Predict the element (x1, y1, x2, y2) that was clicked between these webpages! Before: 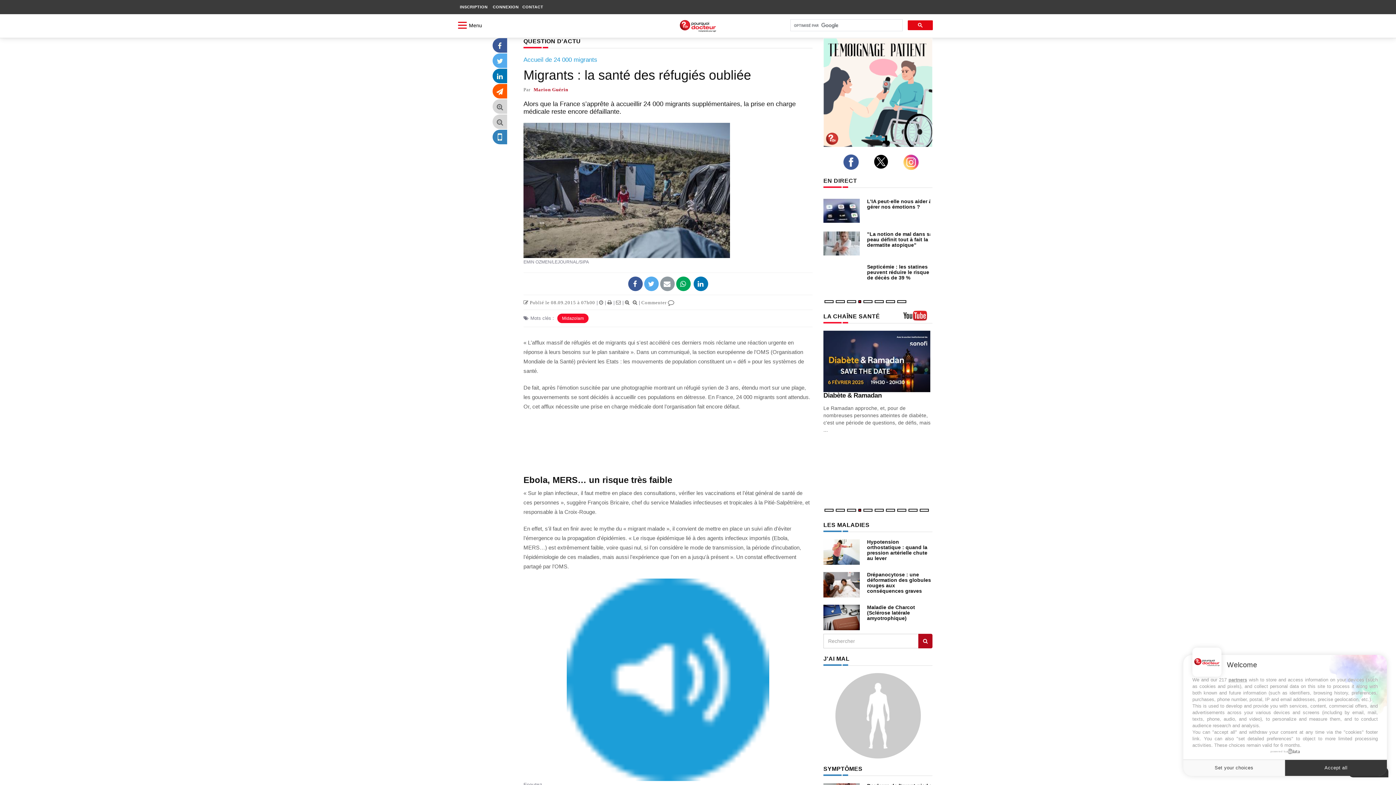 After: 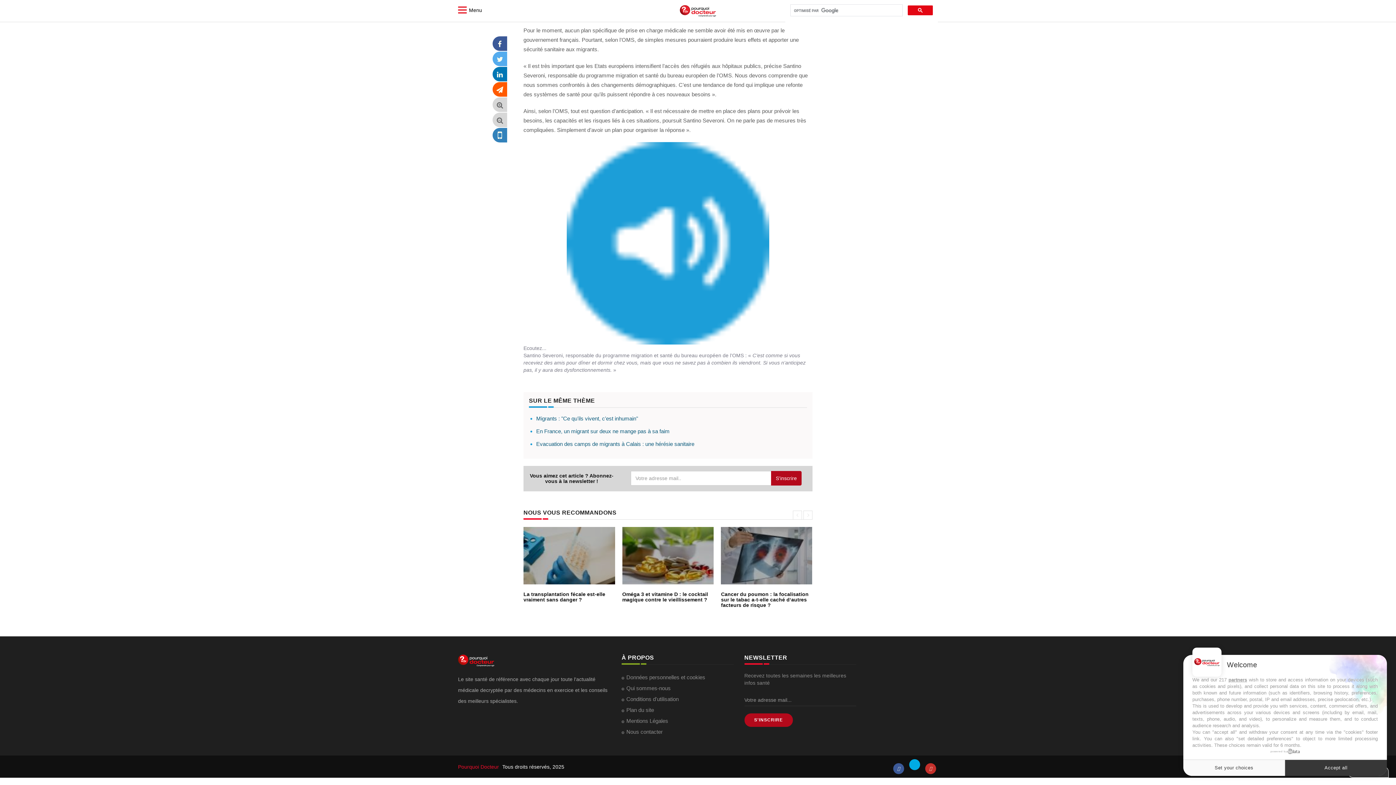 Action: bbox: (641, 299, 674, 306) label: Commenter 